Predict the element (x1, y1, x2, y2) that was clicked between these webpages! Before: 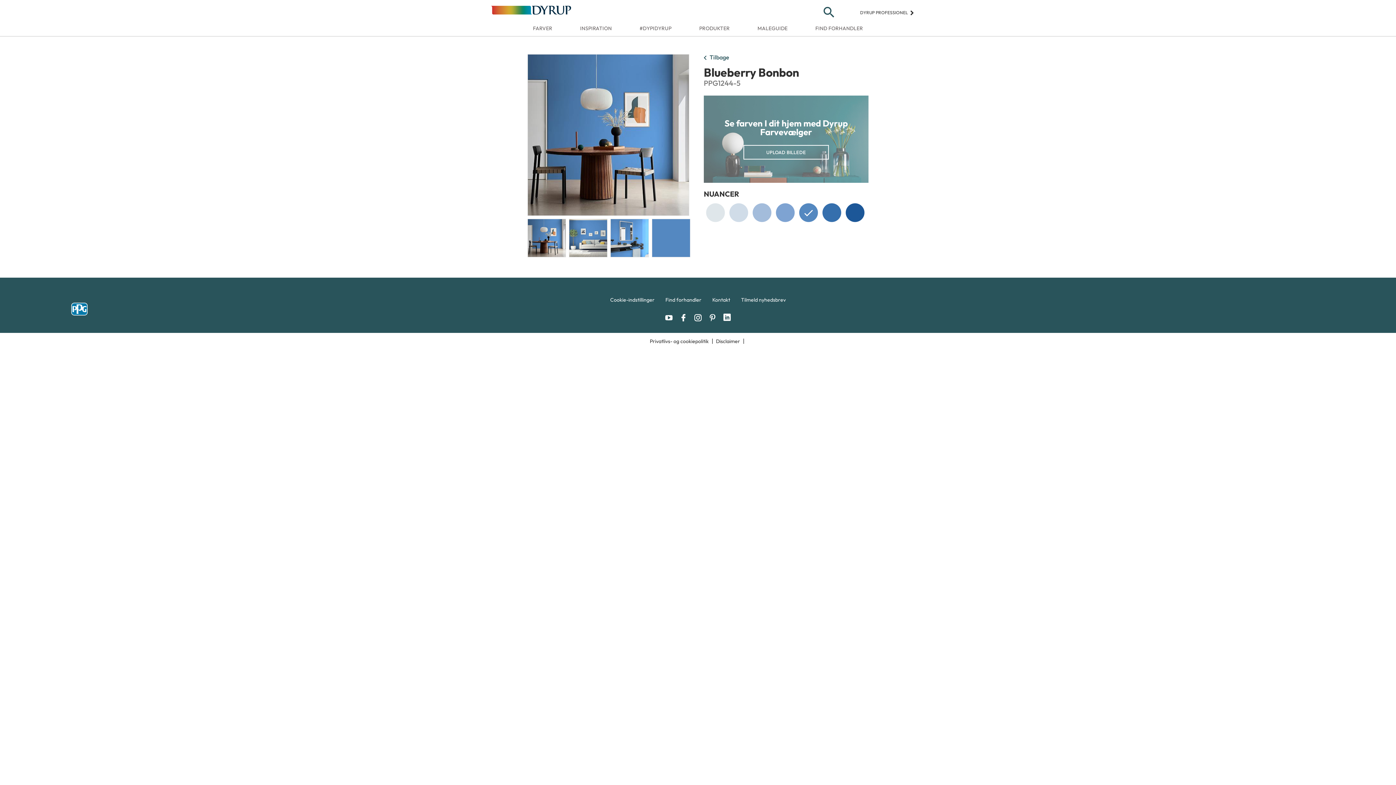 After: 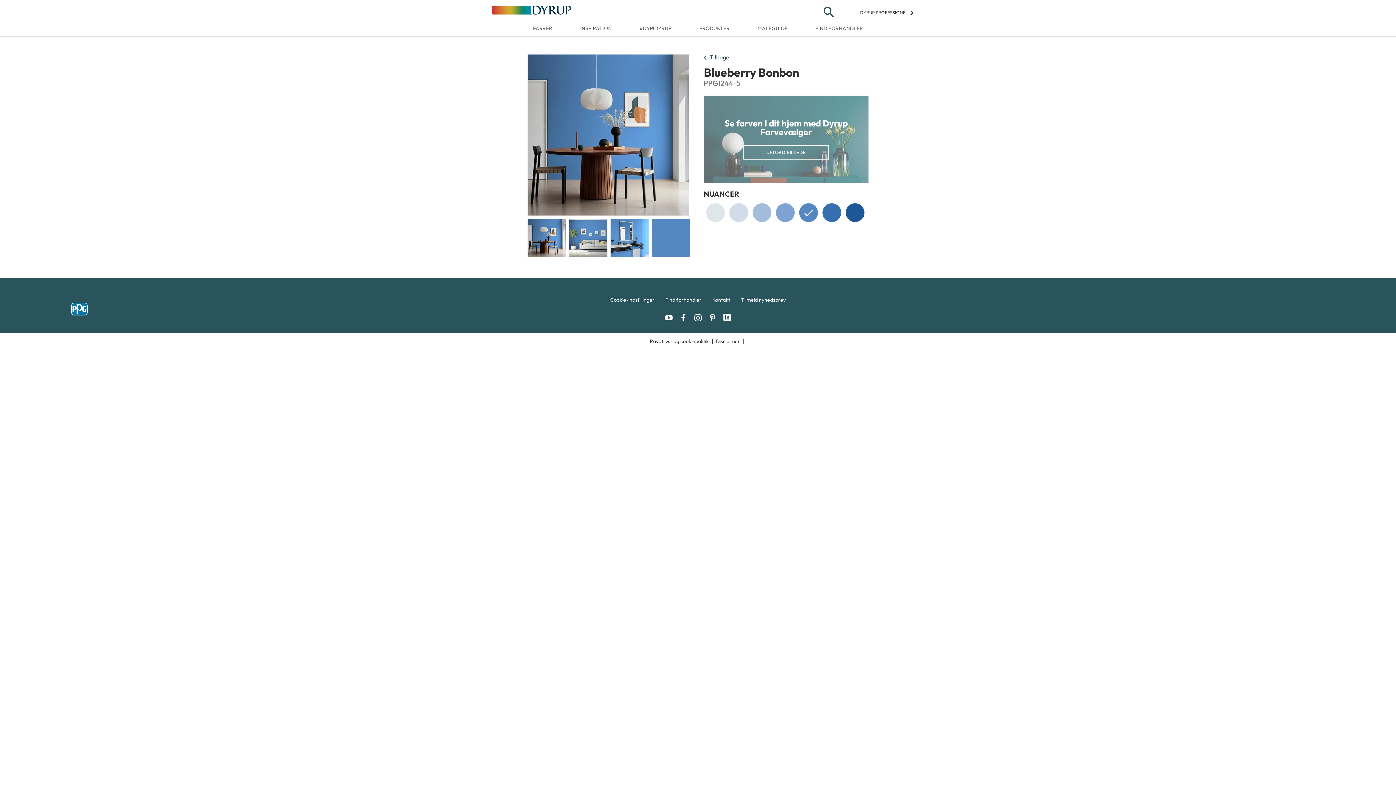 Action: label:   bbox: (709, 314, 719, 321)